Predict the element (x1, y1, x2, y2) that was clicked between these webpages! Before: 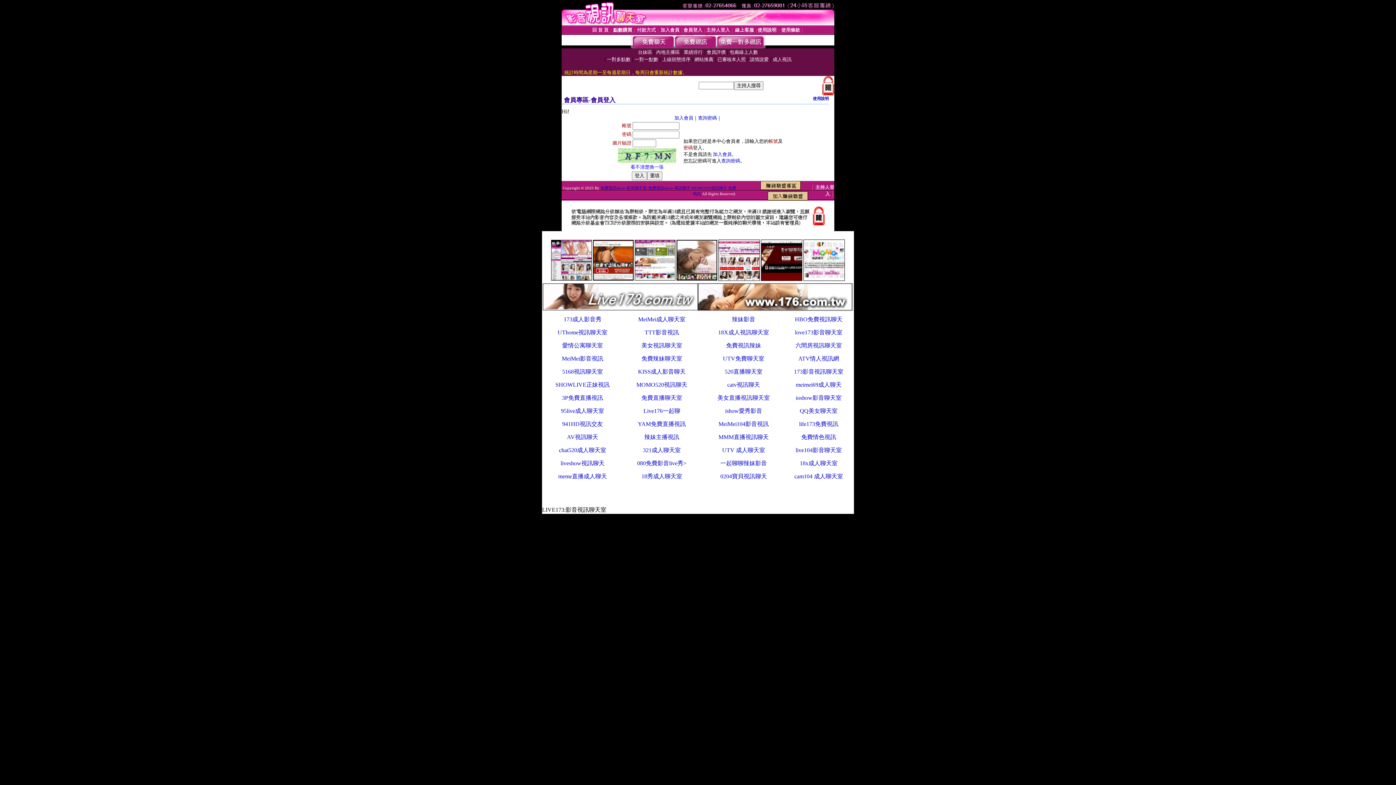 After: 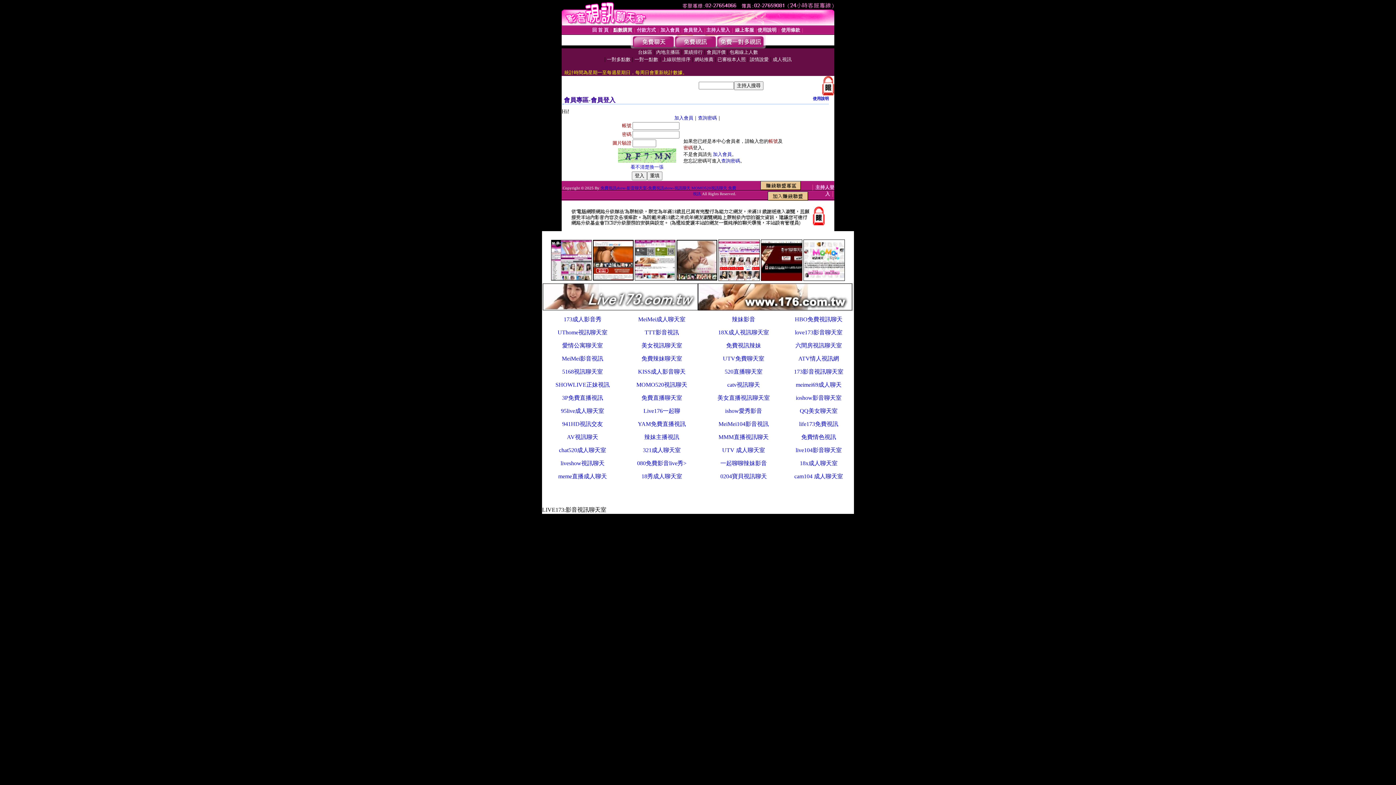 Action: bbox: (796, 381, 841, 388) label: meimei69成人聊天